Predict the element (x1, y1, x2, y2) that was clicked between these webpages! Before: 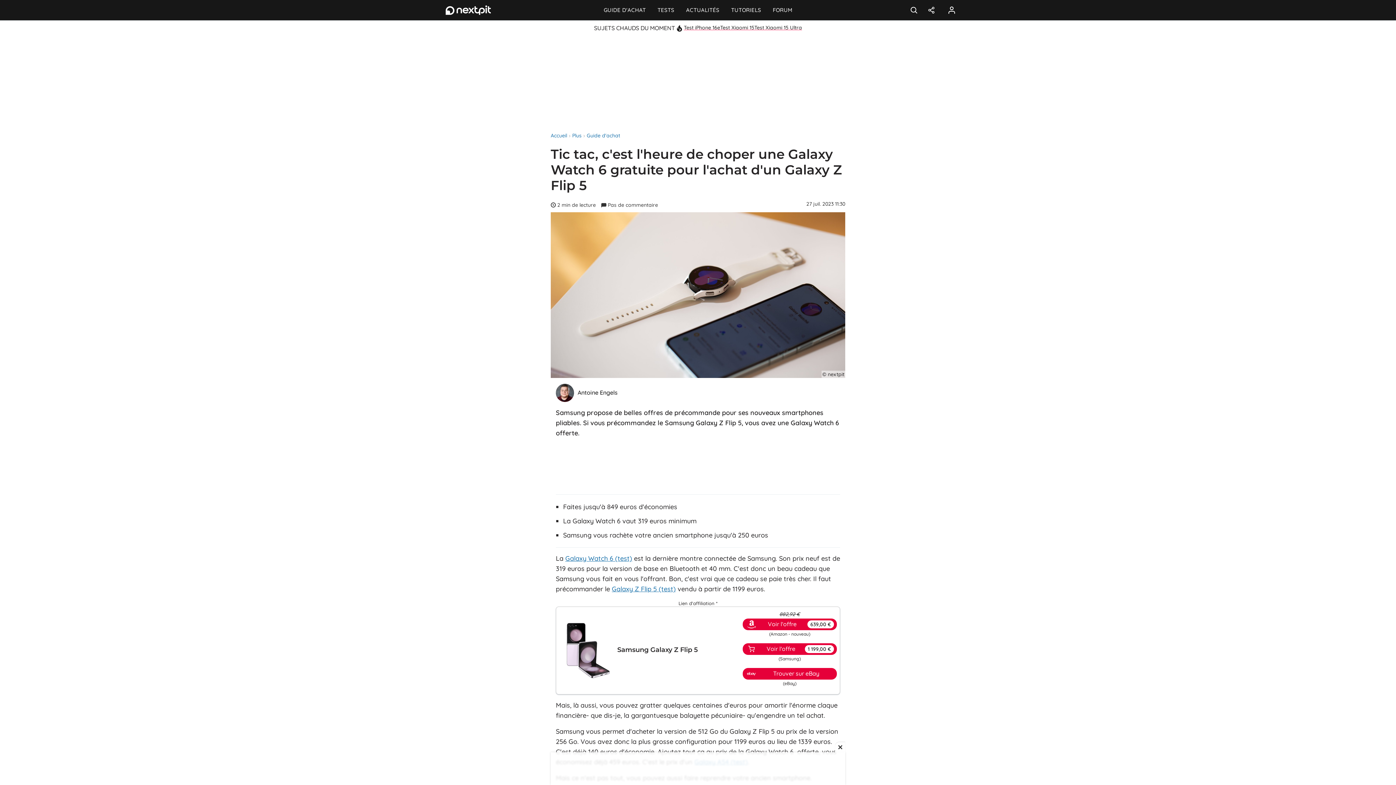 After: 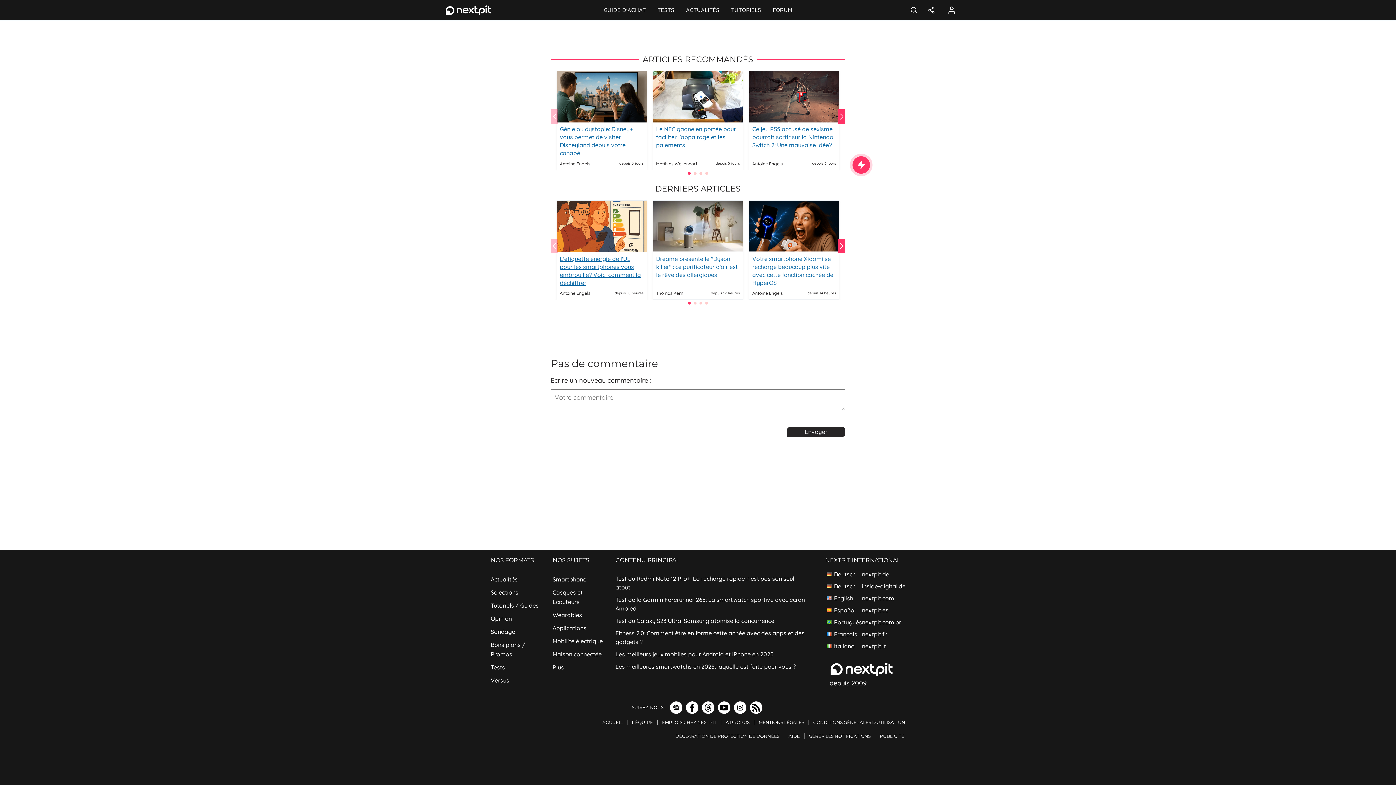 Action: label: Pas de commentaire bbox: (599, 200, 660, 209)